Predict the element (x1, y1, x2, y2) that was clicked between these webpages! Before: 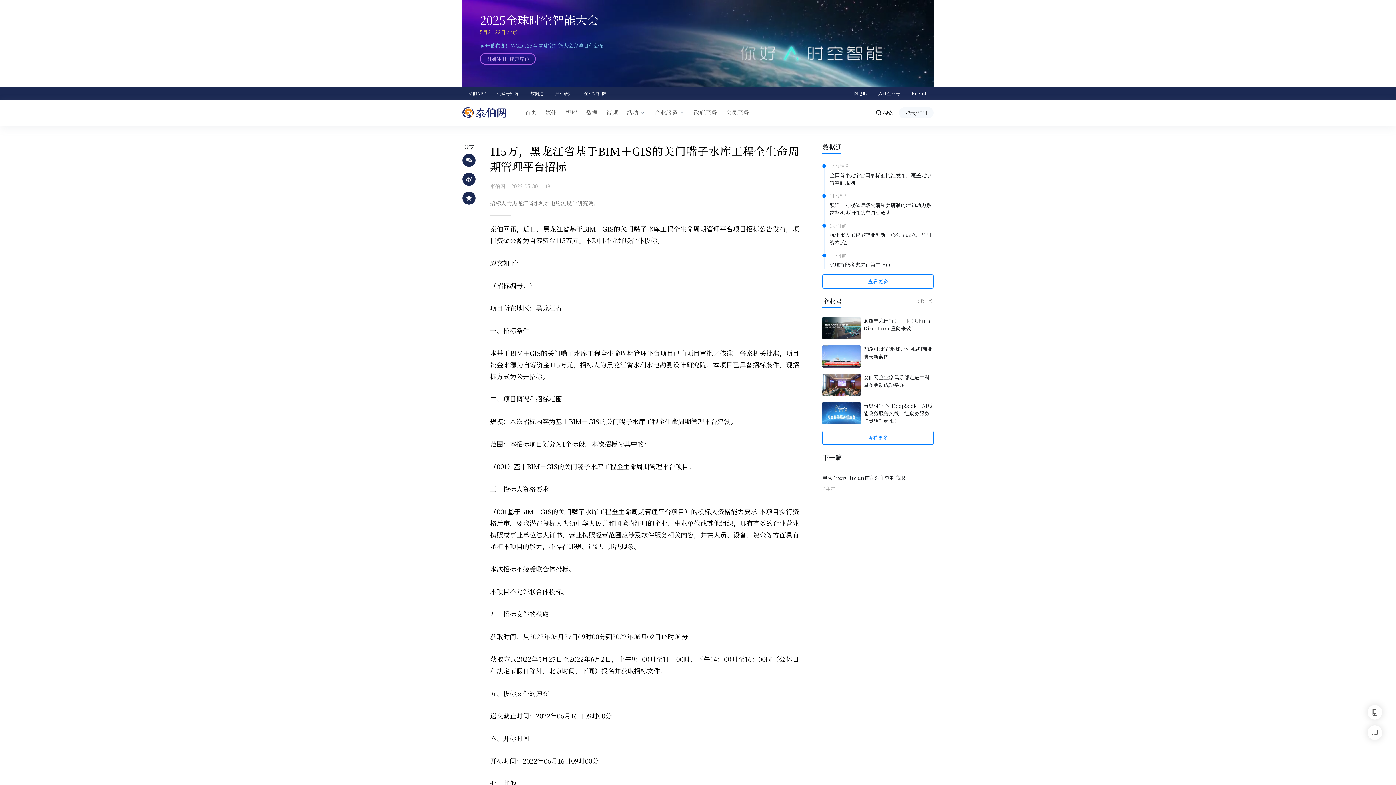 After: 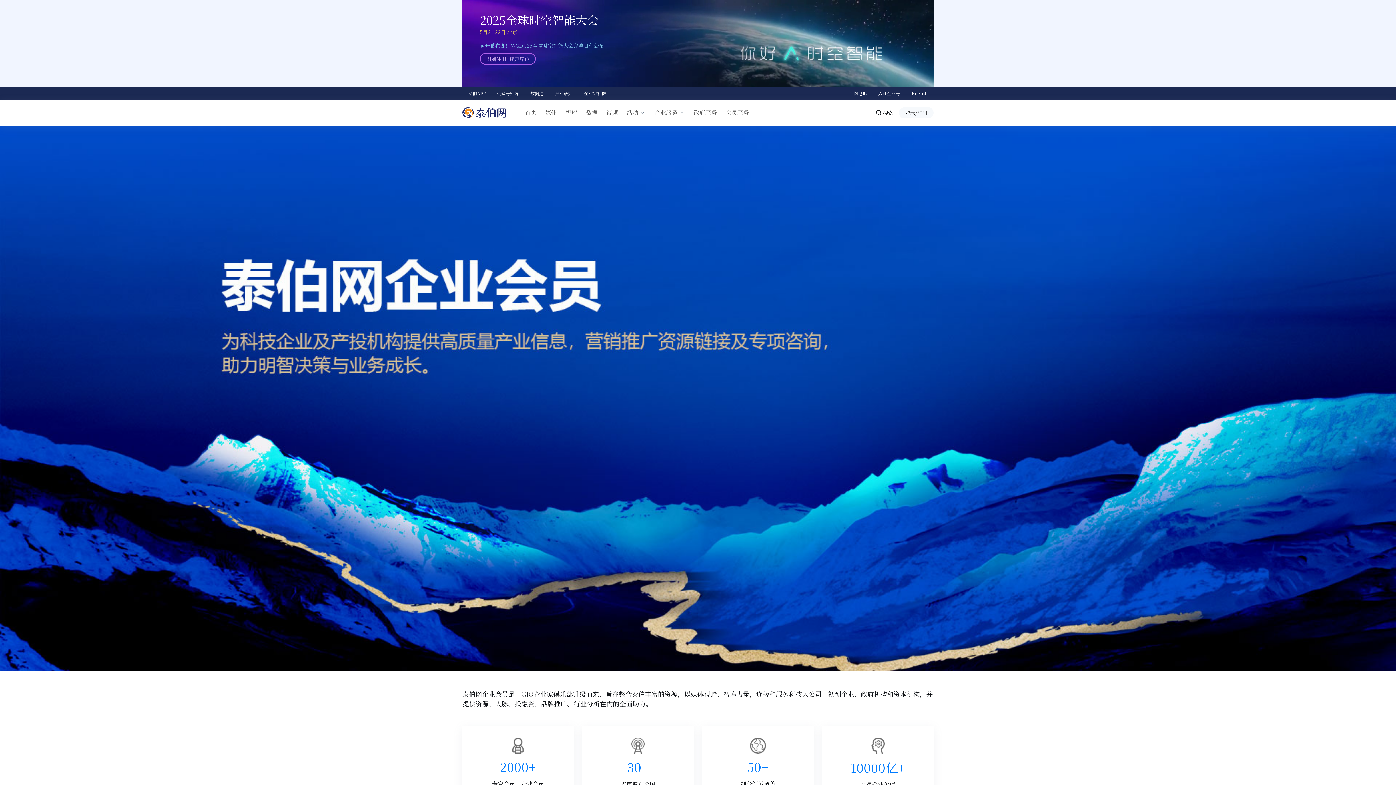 Action: bbox: (578, 87, 612, 99) label: 企业家社群